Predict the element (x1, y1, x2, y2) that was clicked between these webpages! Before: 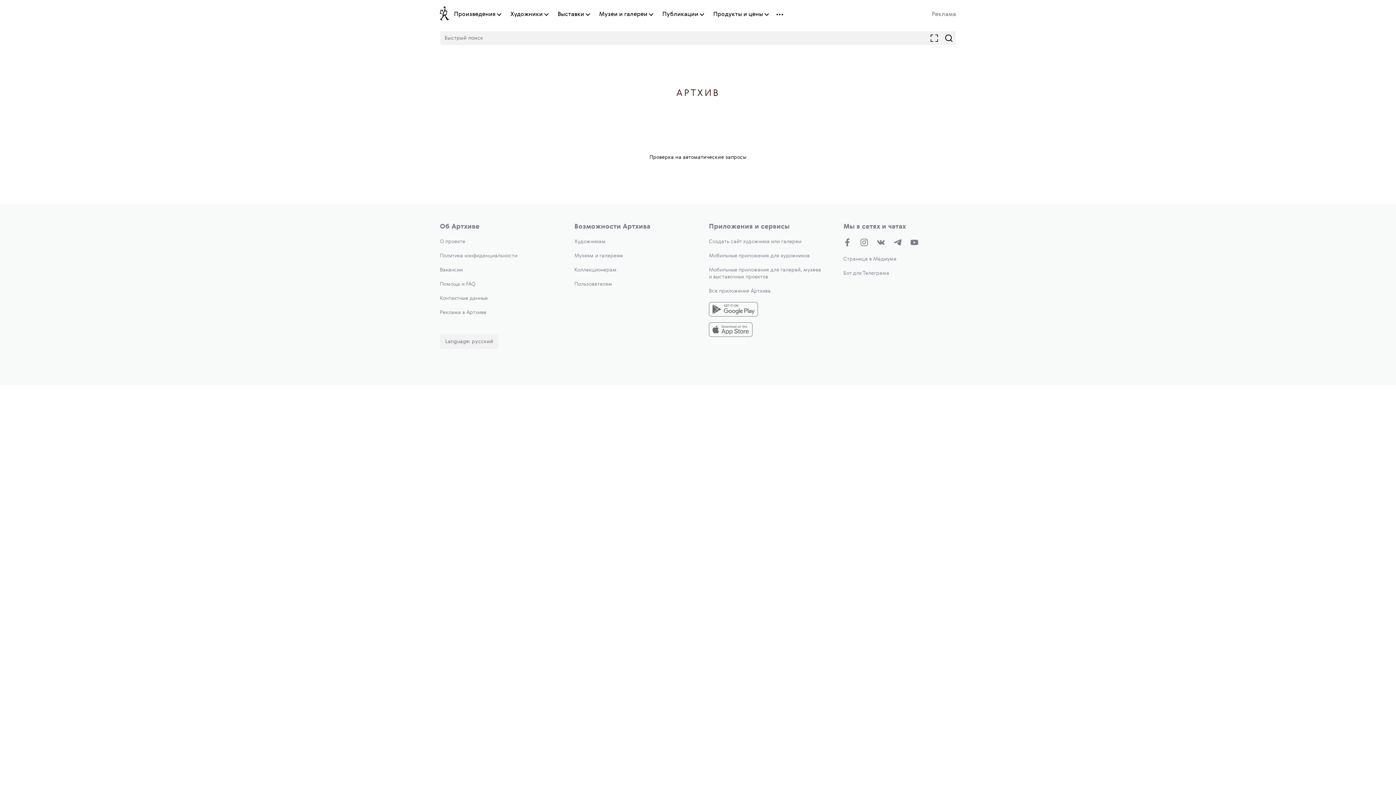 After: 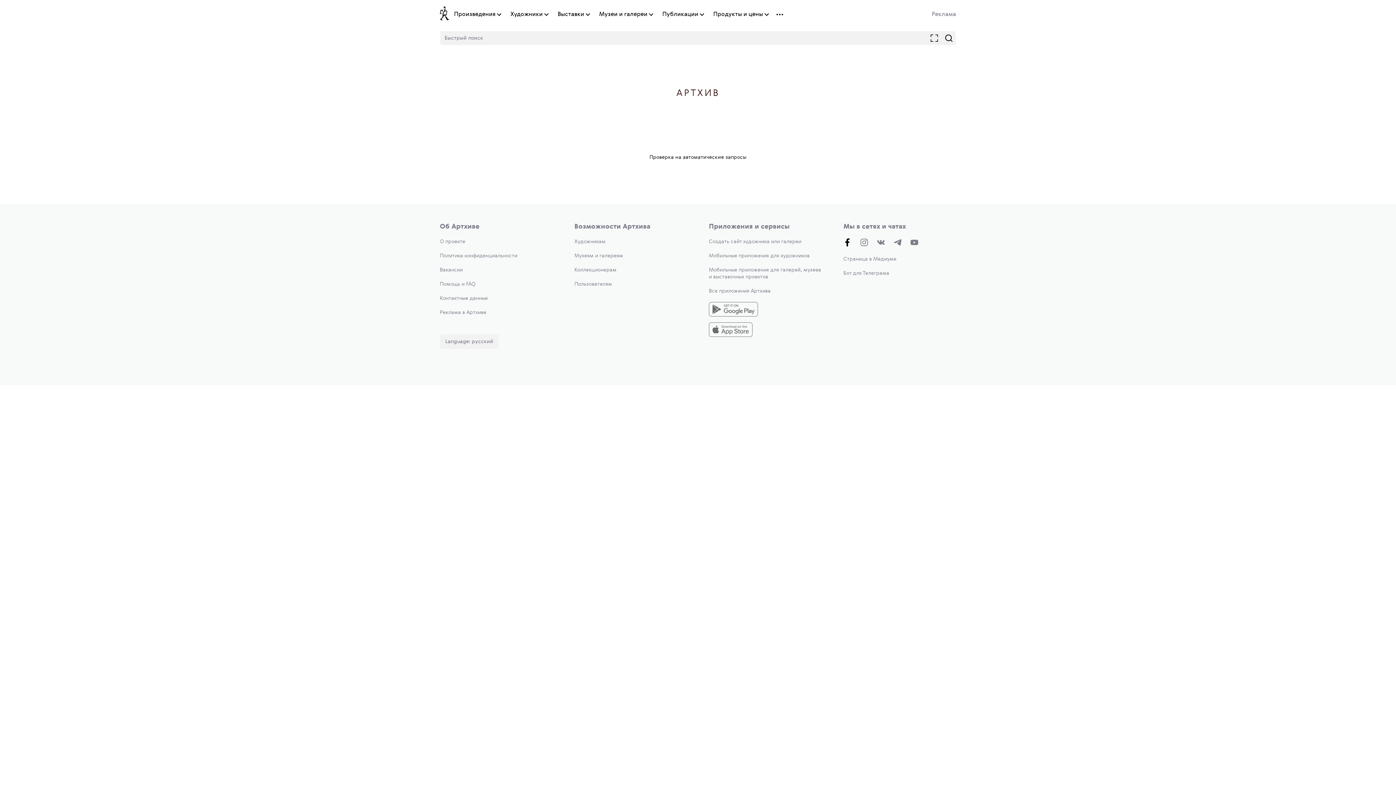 Action: bbox: (843, 238, 851, 248)